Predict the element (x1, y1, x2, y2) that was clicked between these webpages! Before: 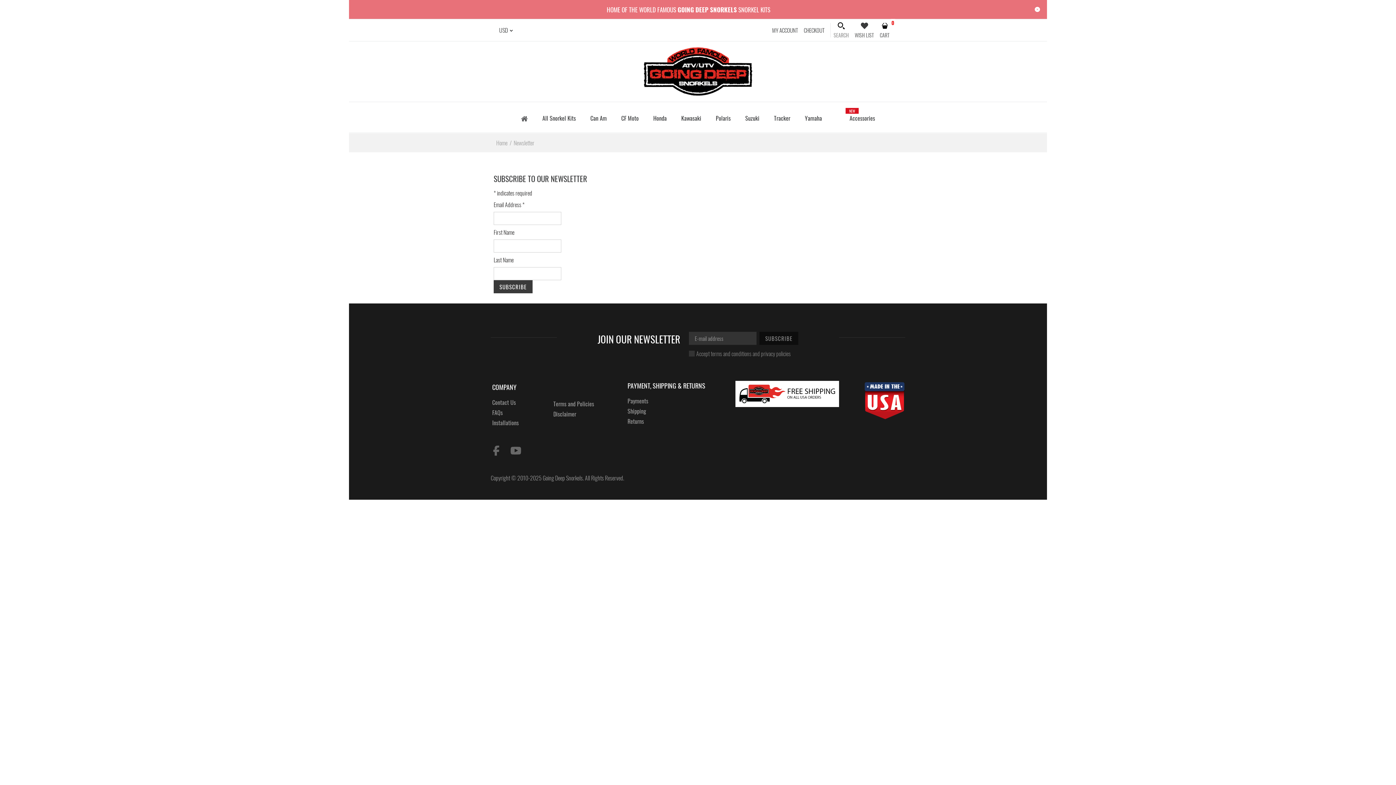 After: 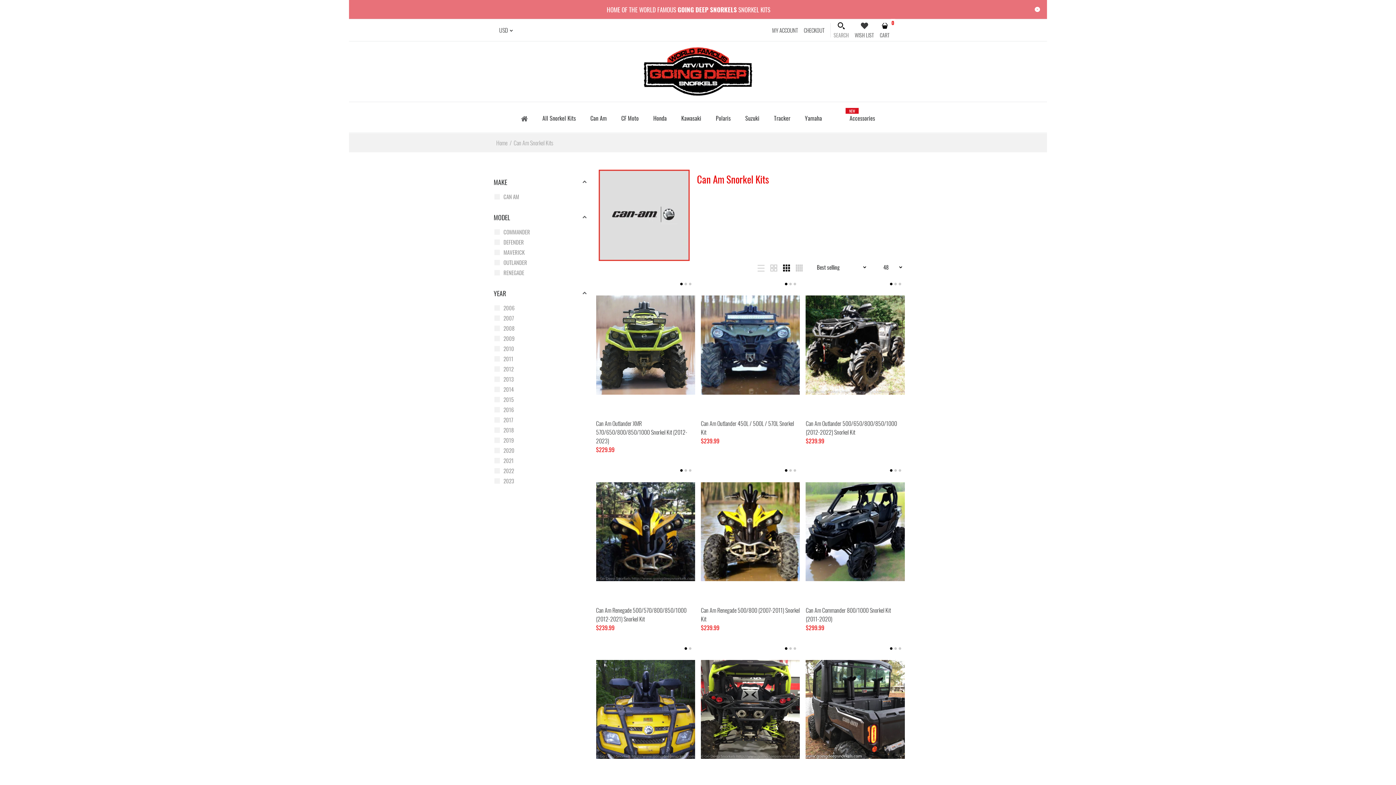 Action: label: Can Am bbox: (589, 108, 607, 121)